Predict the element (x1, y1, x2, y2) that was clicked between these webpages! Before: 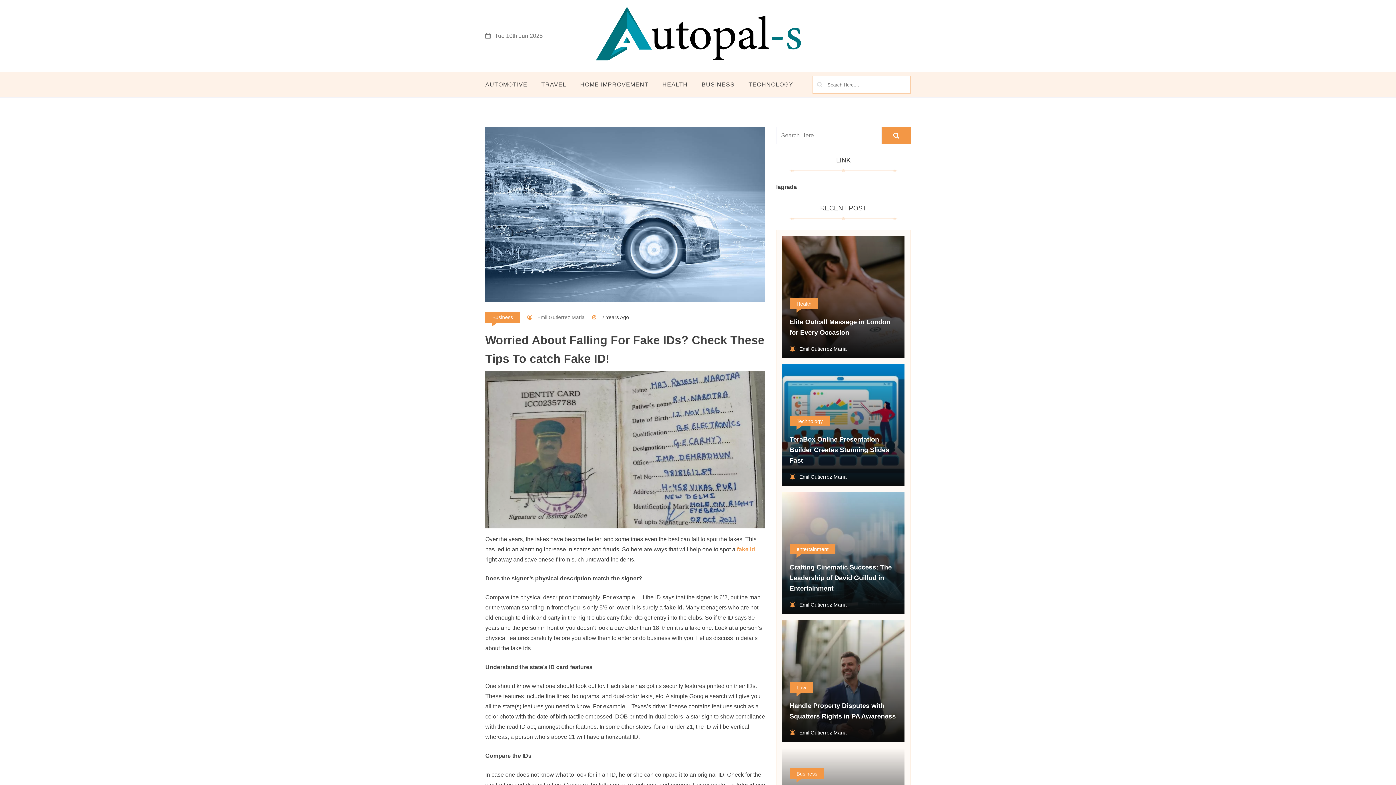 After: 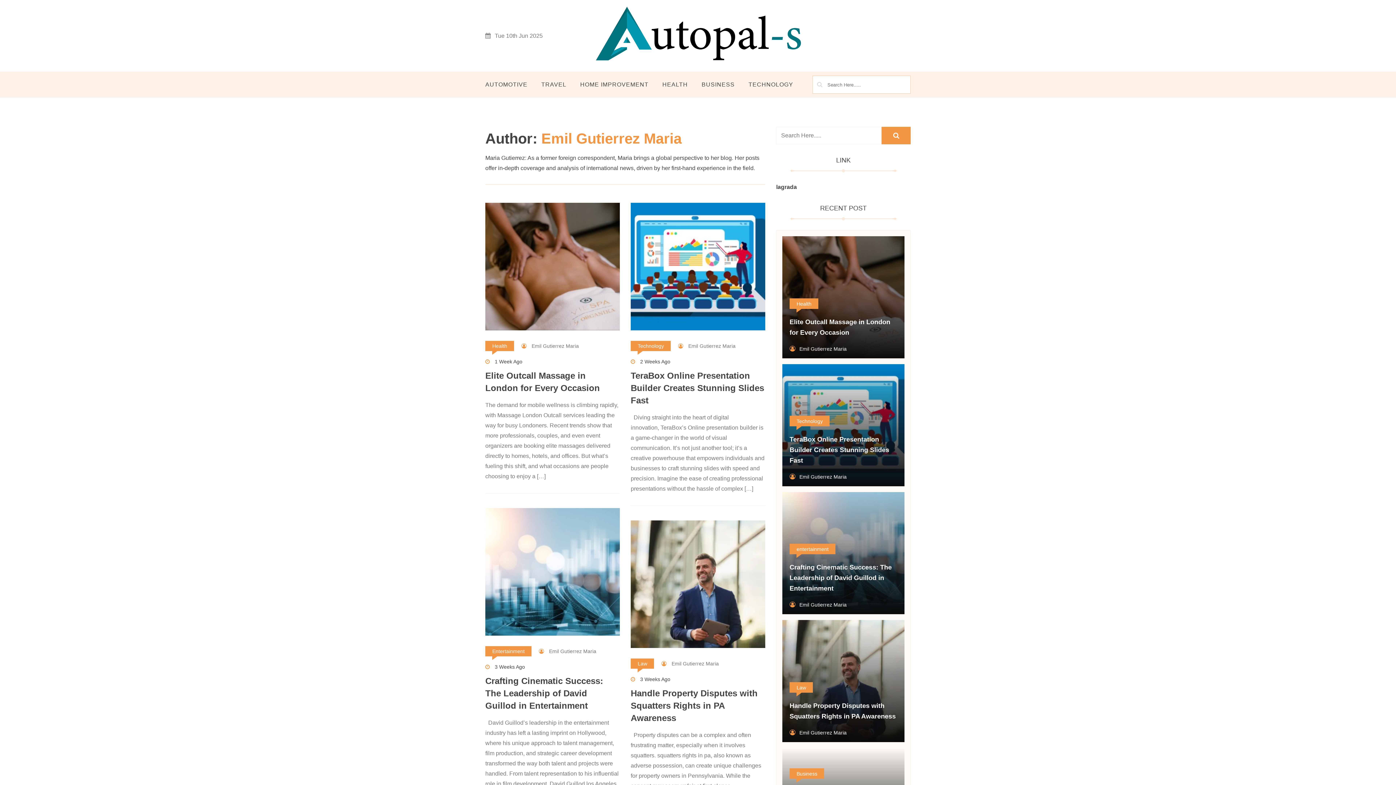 Action: label:  Emil Gutierrez Maria bbox: (527, 312, 584, 322)